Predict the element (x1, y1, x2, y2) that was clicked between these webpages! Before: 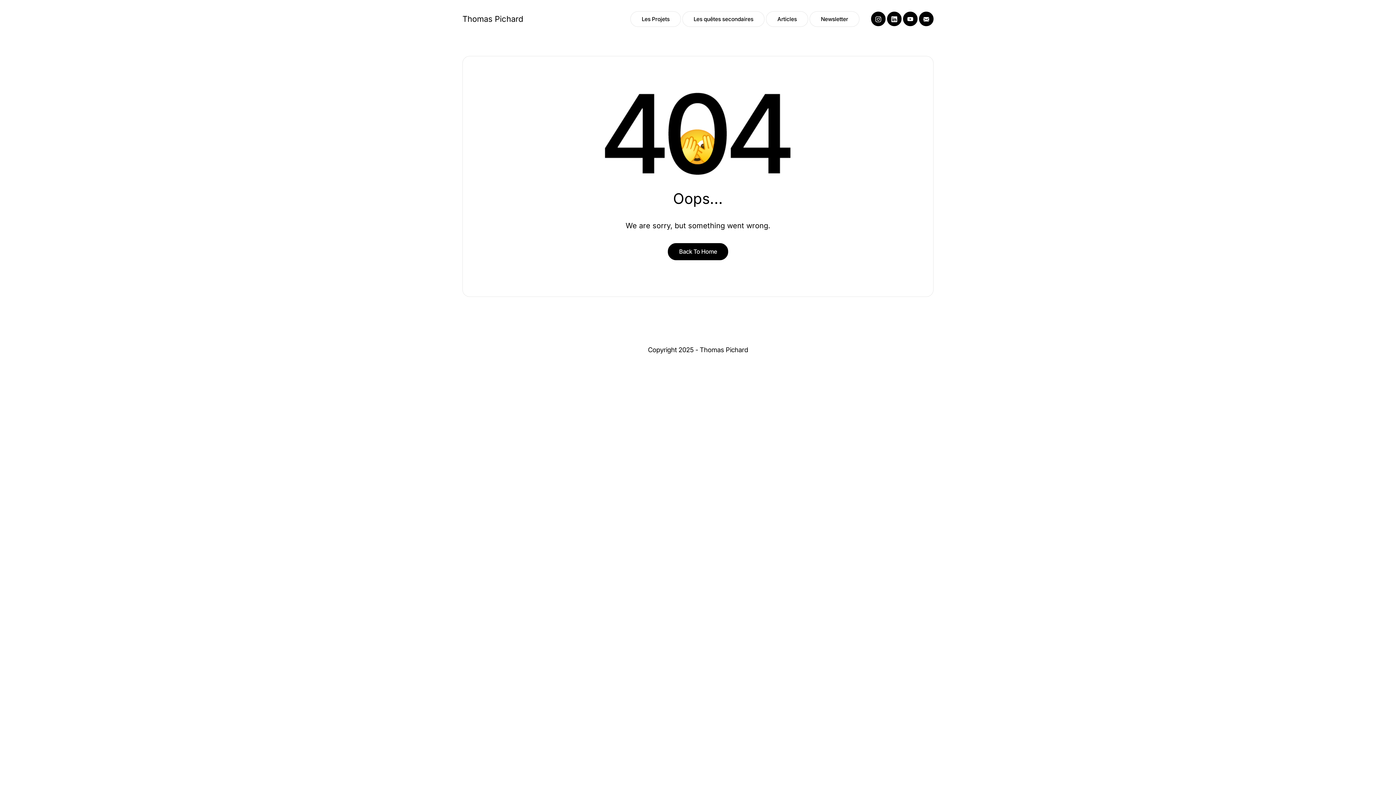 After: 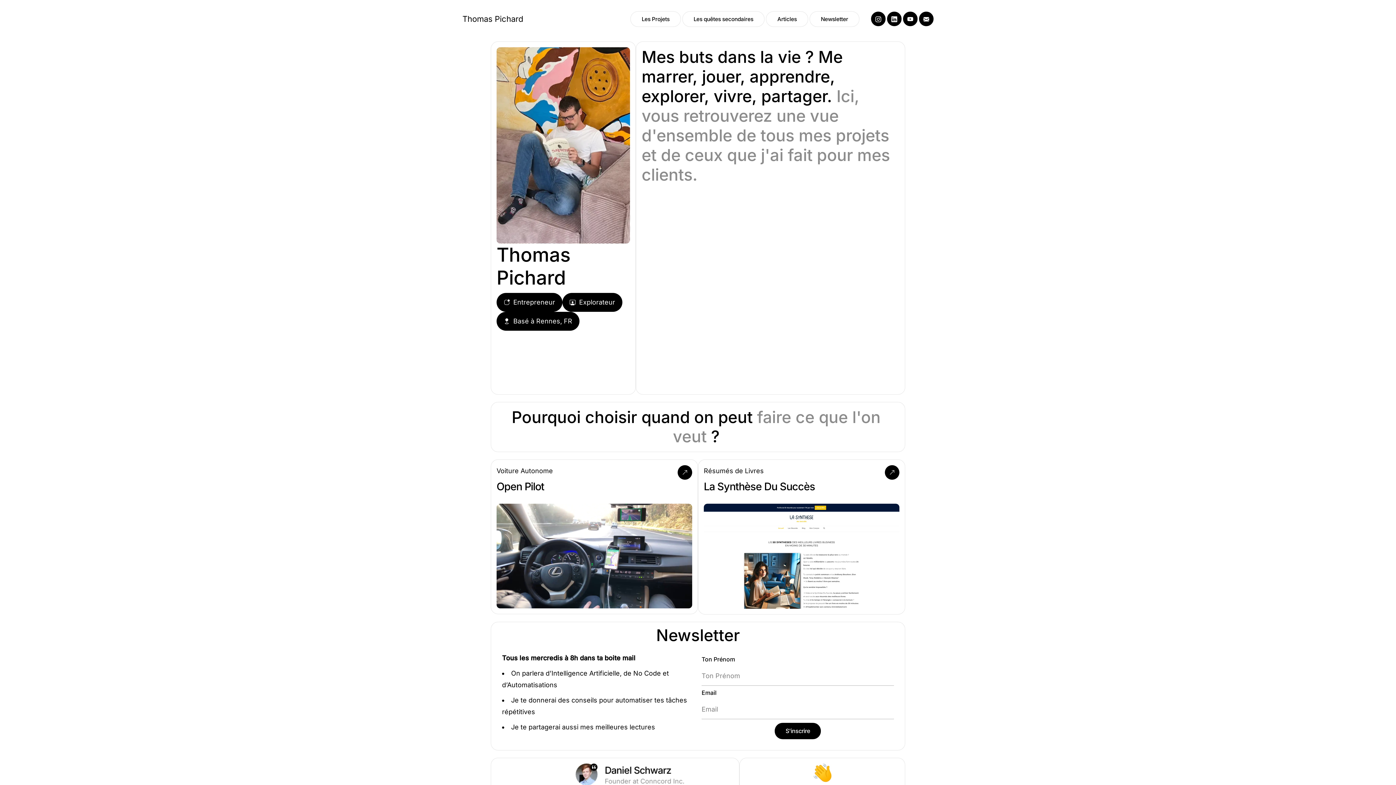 Action: label: Thomas Pichard bbox: (699, 346, 748, 353)